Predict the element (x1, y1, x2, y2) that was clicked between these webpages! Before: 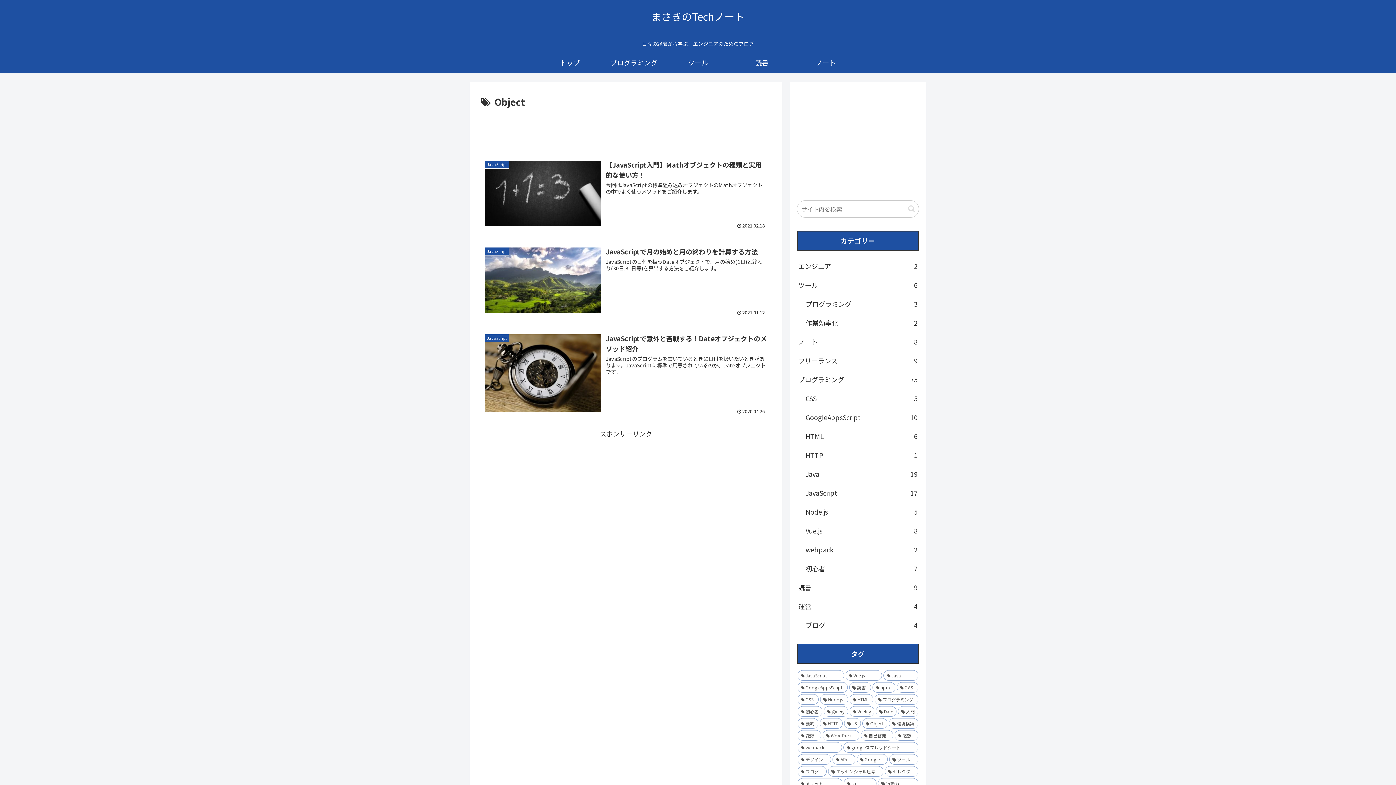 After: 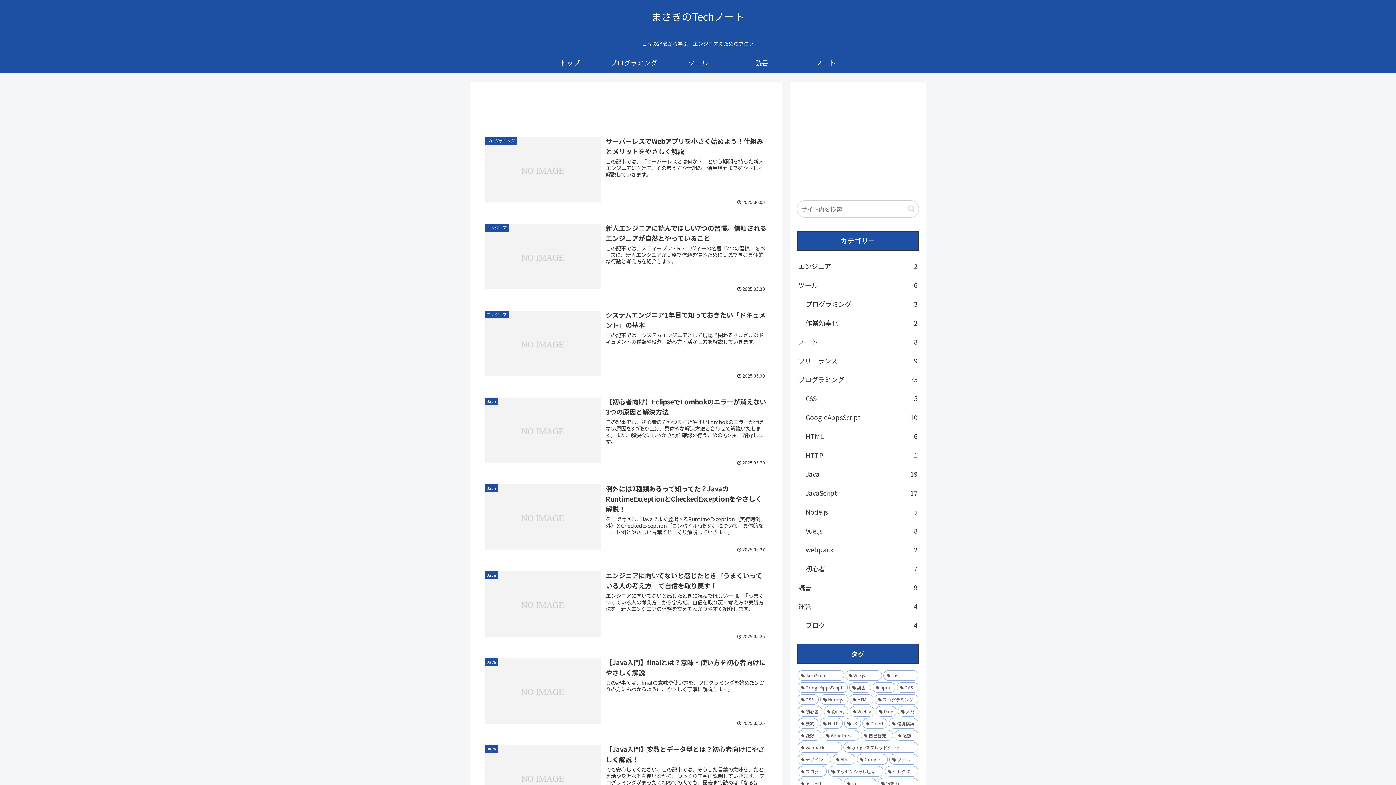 Action: bbox: (538, 51, 602, 73) label: トップ